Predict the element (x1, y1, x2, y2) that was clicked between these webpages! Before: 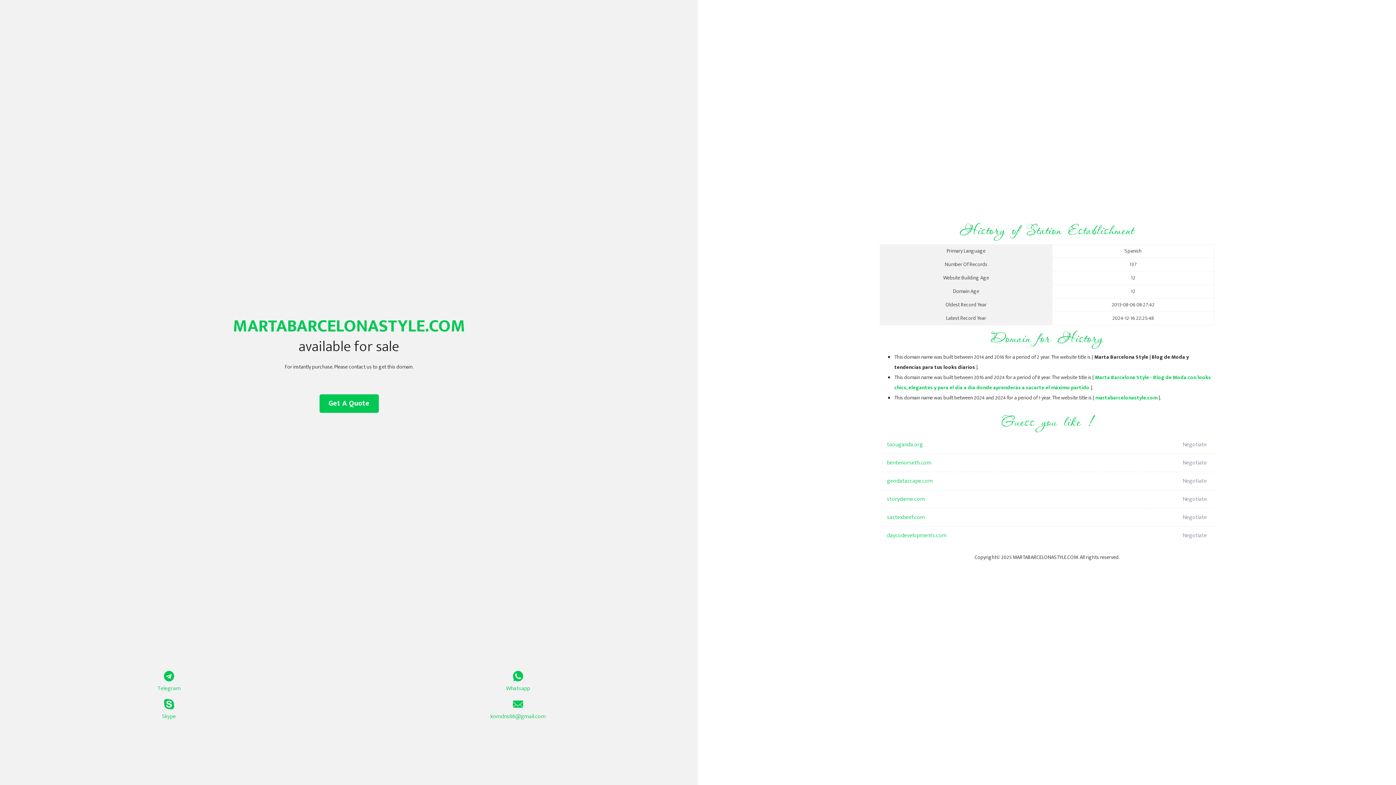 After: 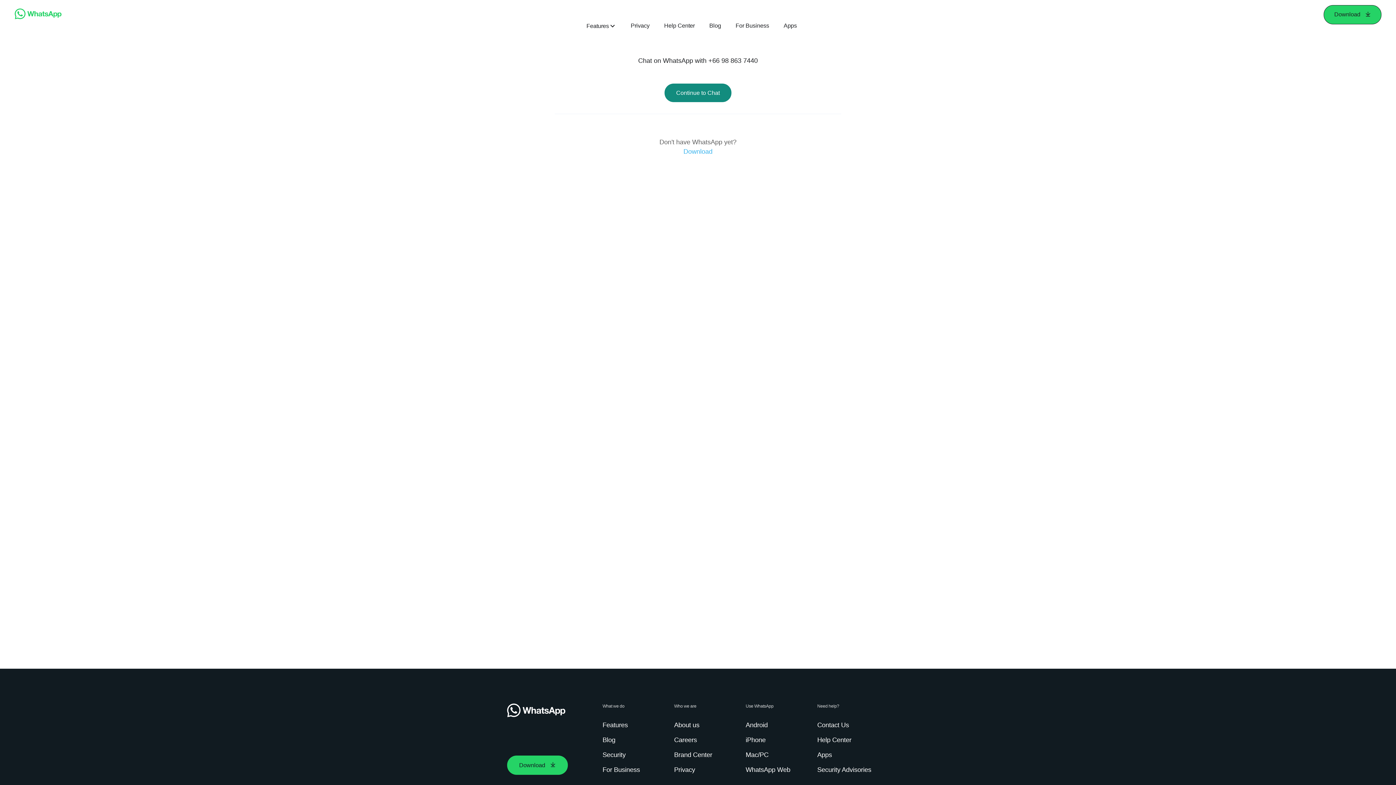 Action: label: Whatsapp bbox: (349, 671, 687, 693)